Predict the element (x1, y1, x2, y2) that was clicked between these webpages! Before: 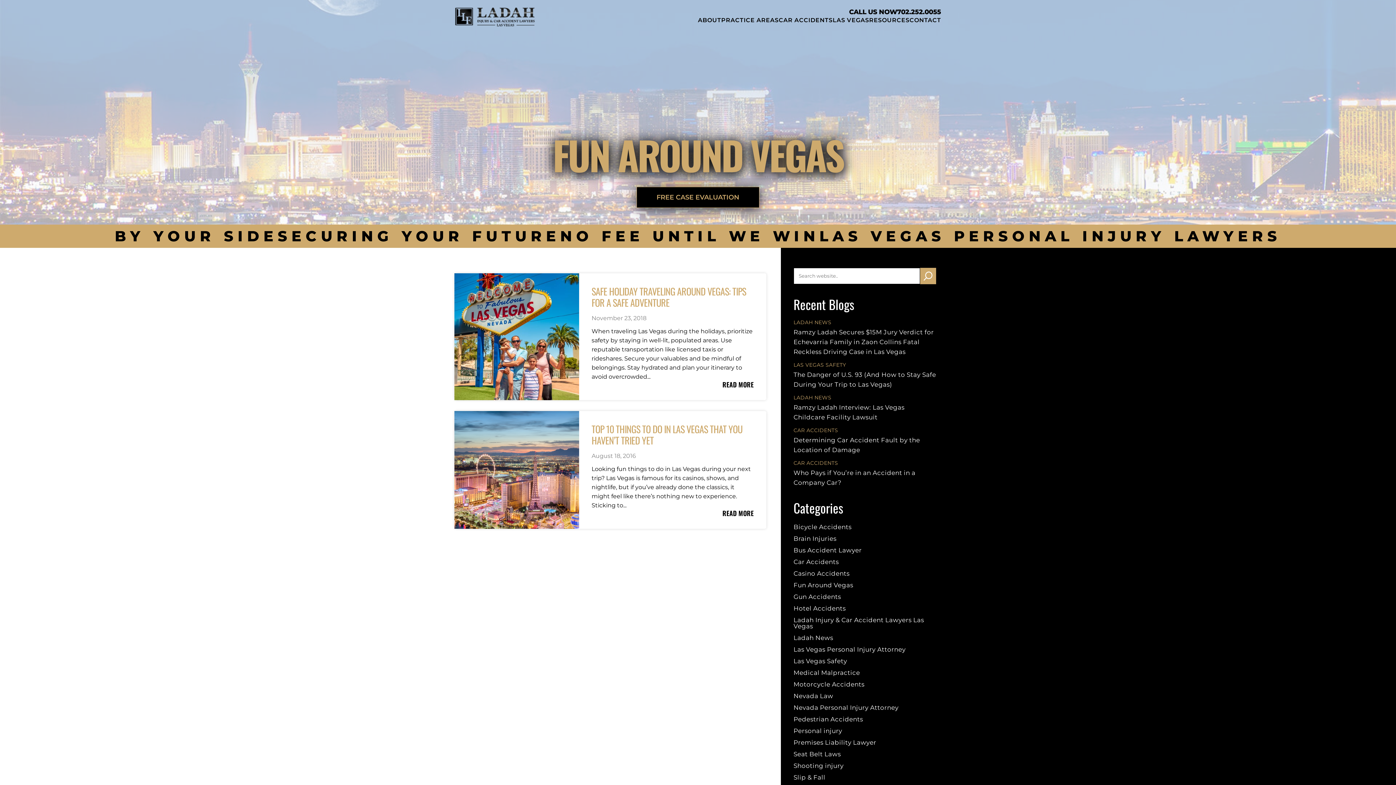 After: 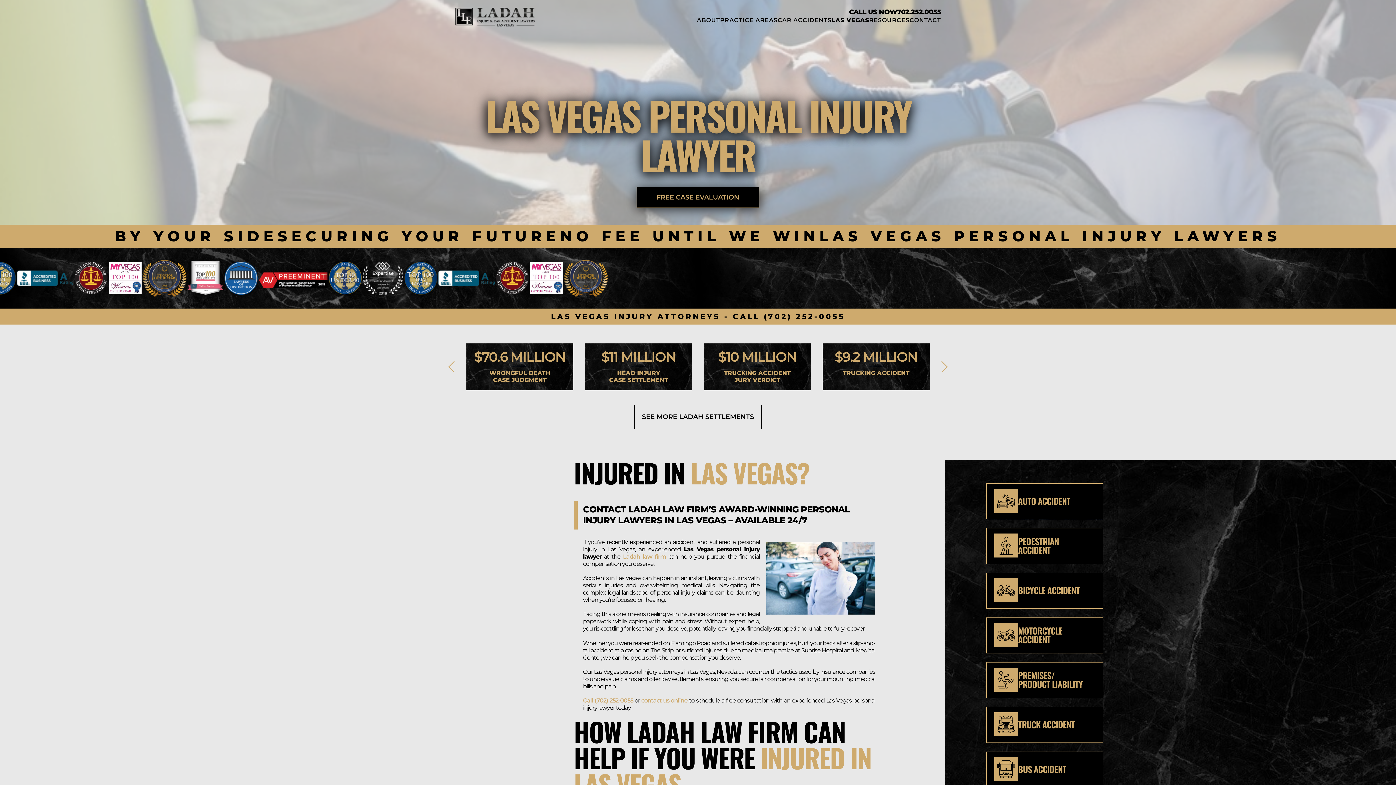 Action: label: LAS VEGAS bbox: (832, 16, 869, 23)